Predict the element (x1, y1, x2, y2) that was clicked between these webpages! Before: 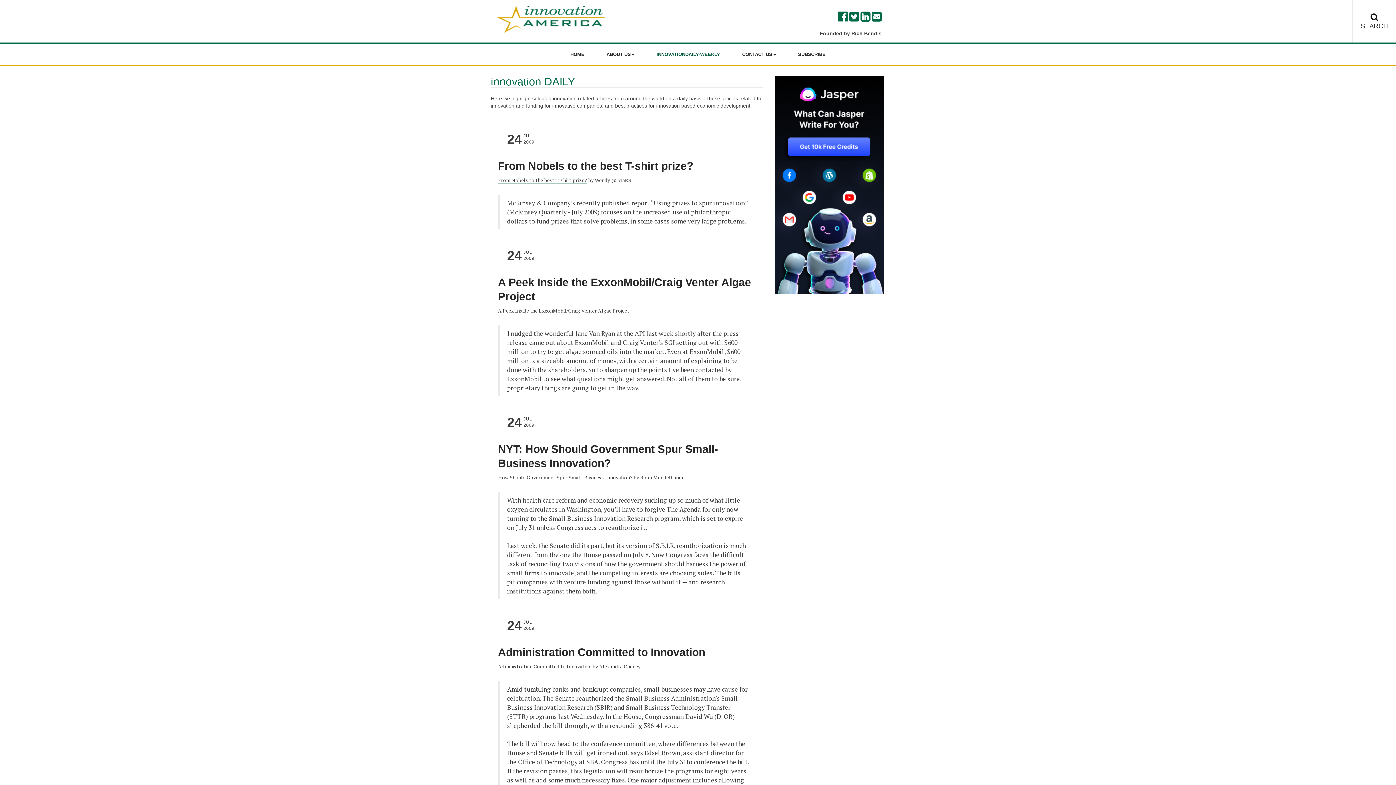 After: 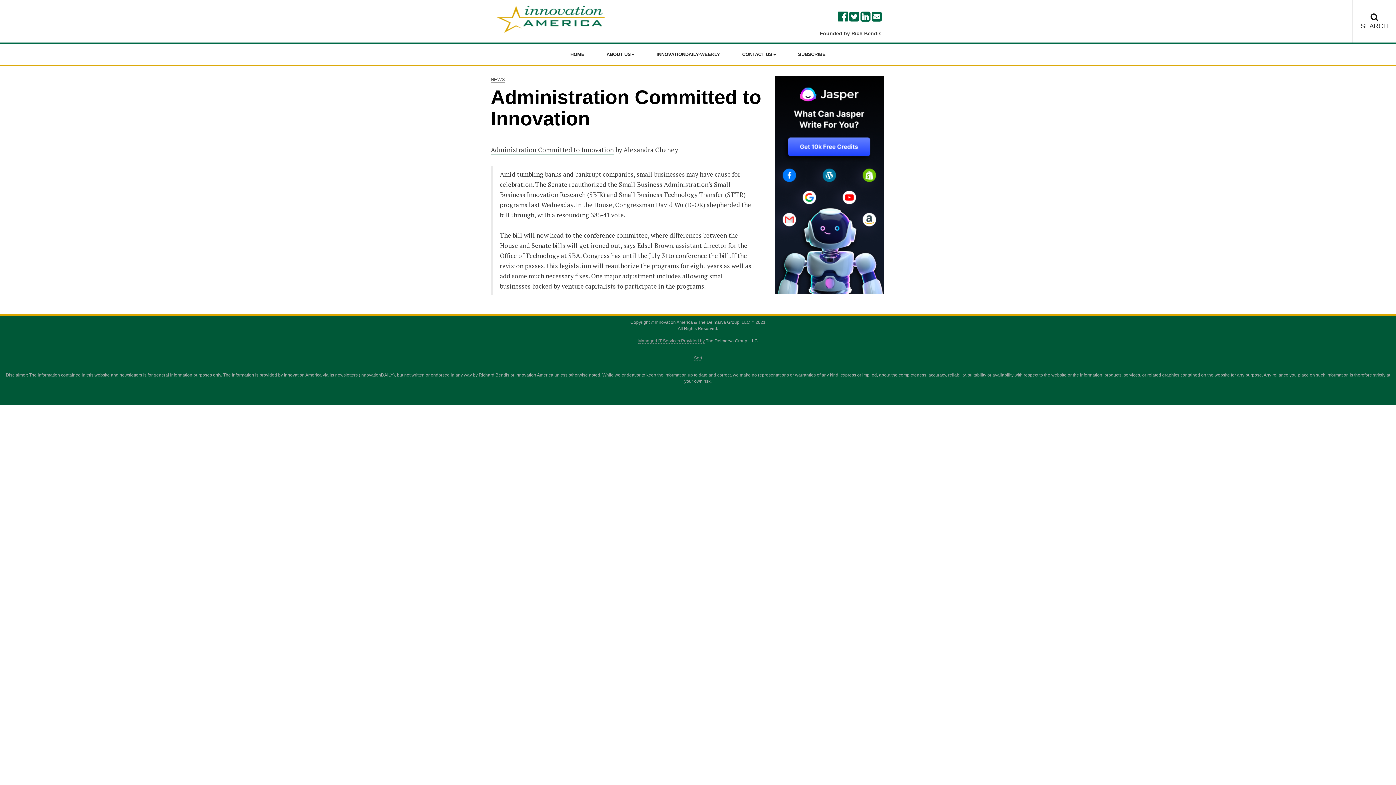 Action: label: Administration Committed to Innovation bbox: (498, 646, 705, 658)